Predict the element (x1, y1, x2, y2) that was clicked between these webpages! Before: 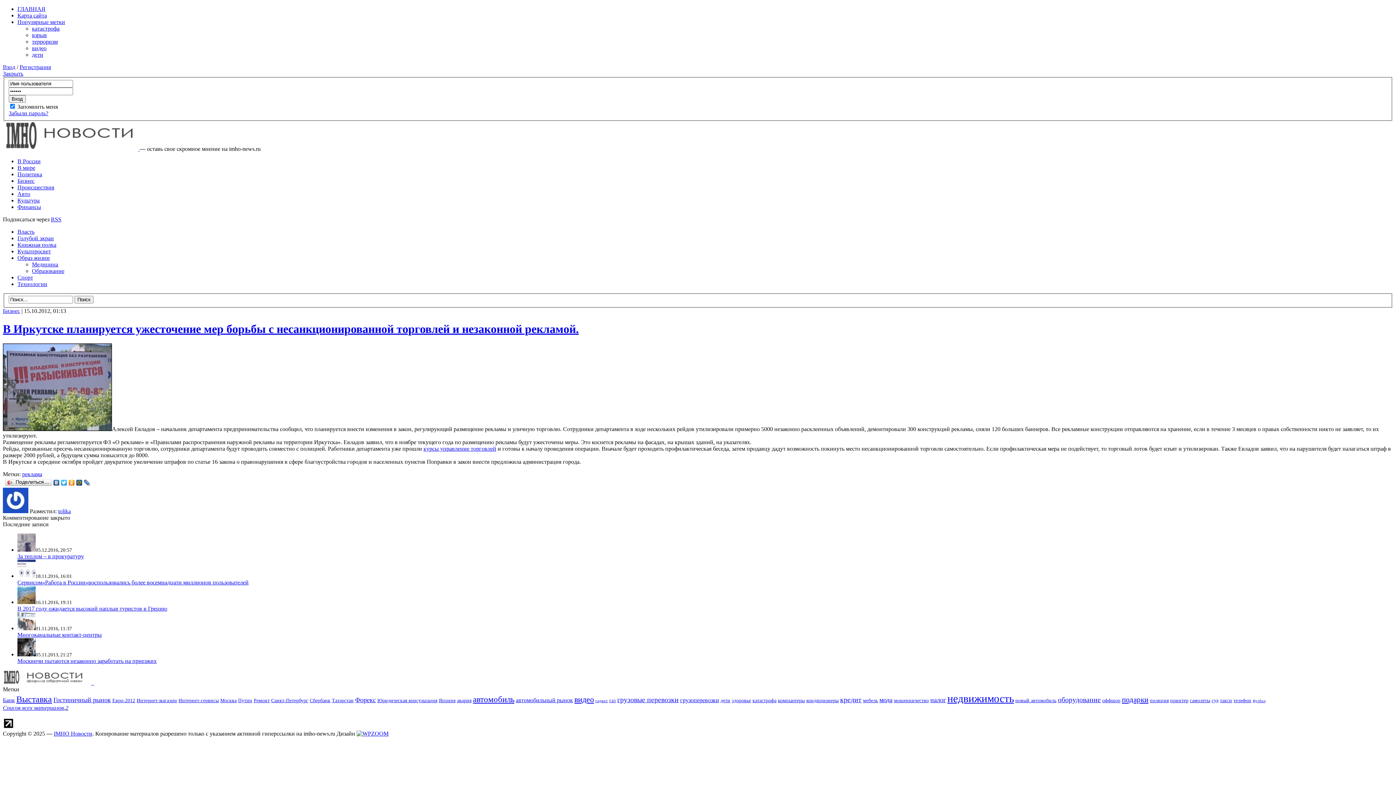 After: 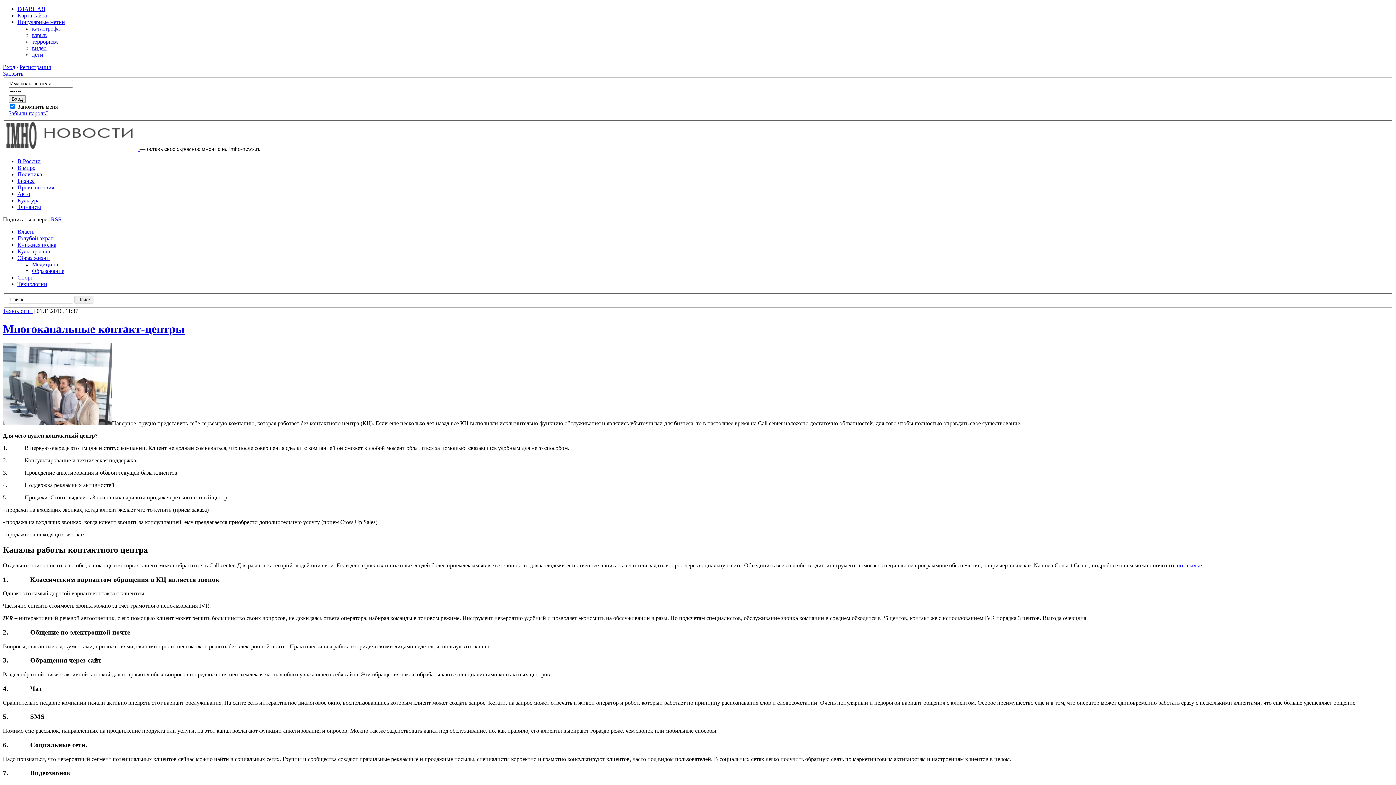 Action: bbox: (17, 632, 101, 638) label: Многоканальные контакт-центры